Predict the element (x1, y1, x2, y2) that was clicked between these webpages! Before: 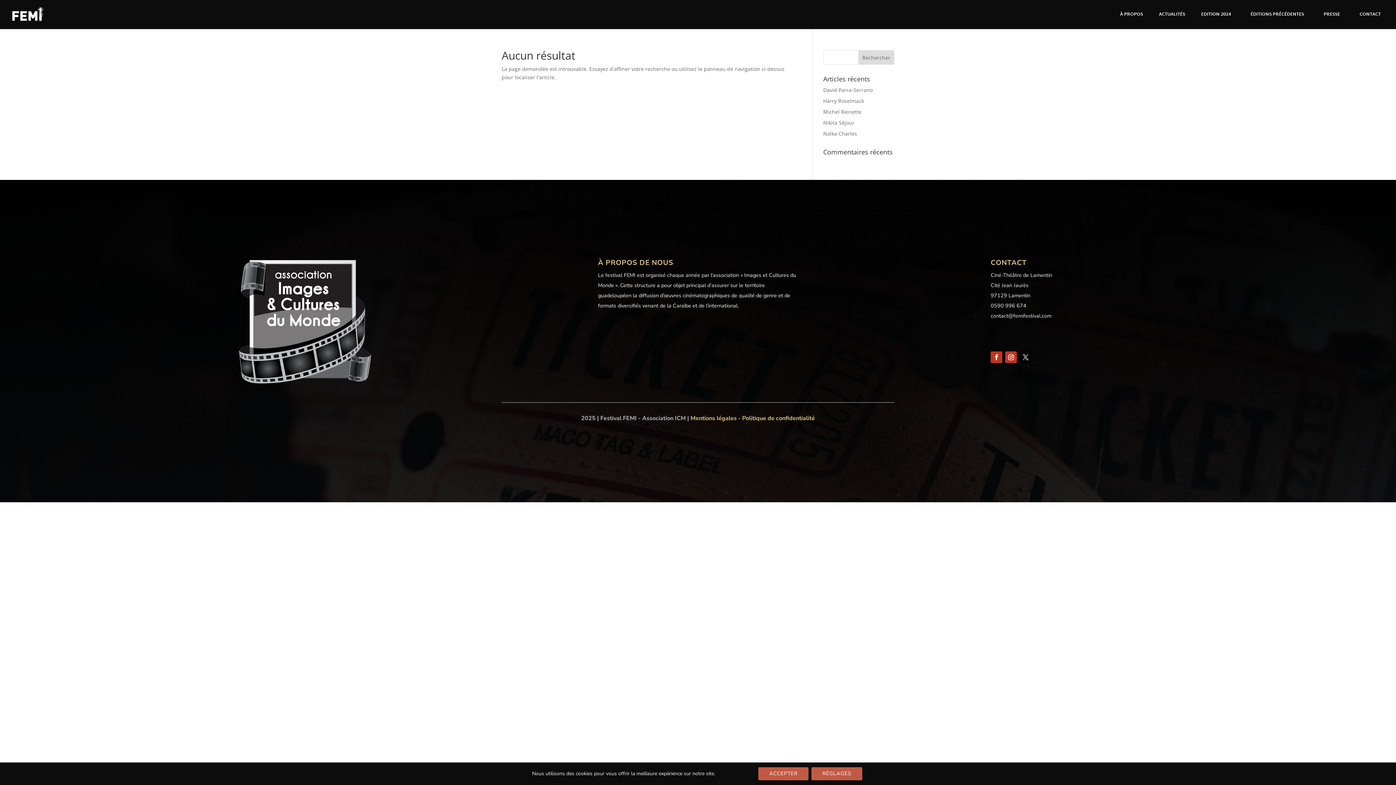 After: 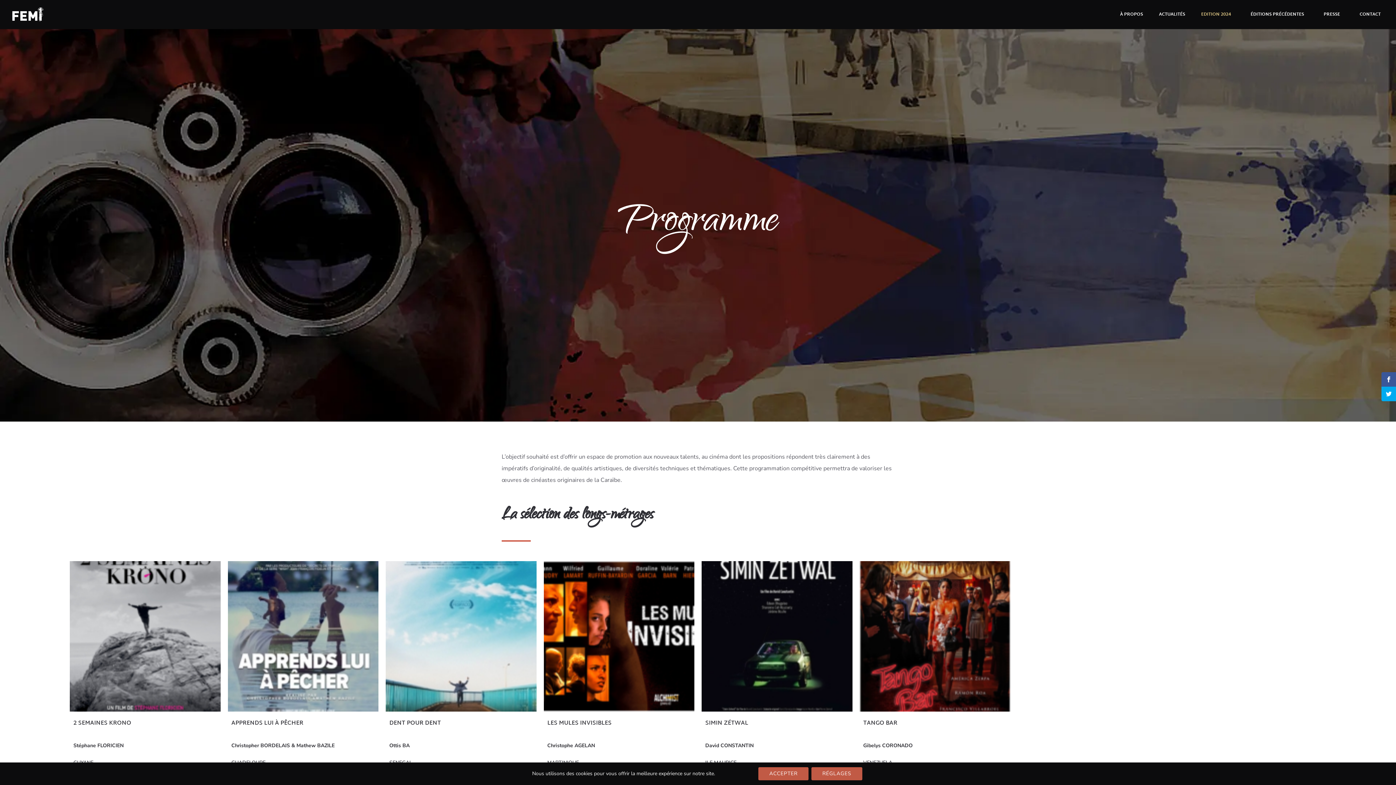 Action: bbox: (1197, 12, 1238, 29) label: EDITION 2024